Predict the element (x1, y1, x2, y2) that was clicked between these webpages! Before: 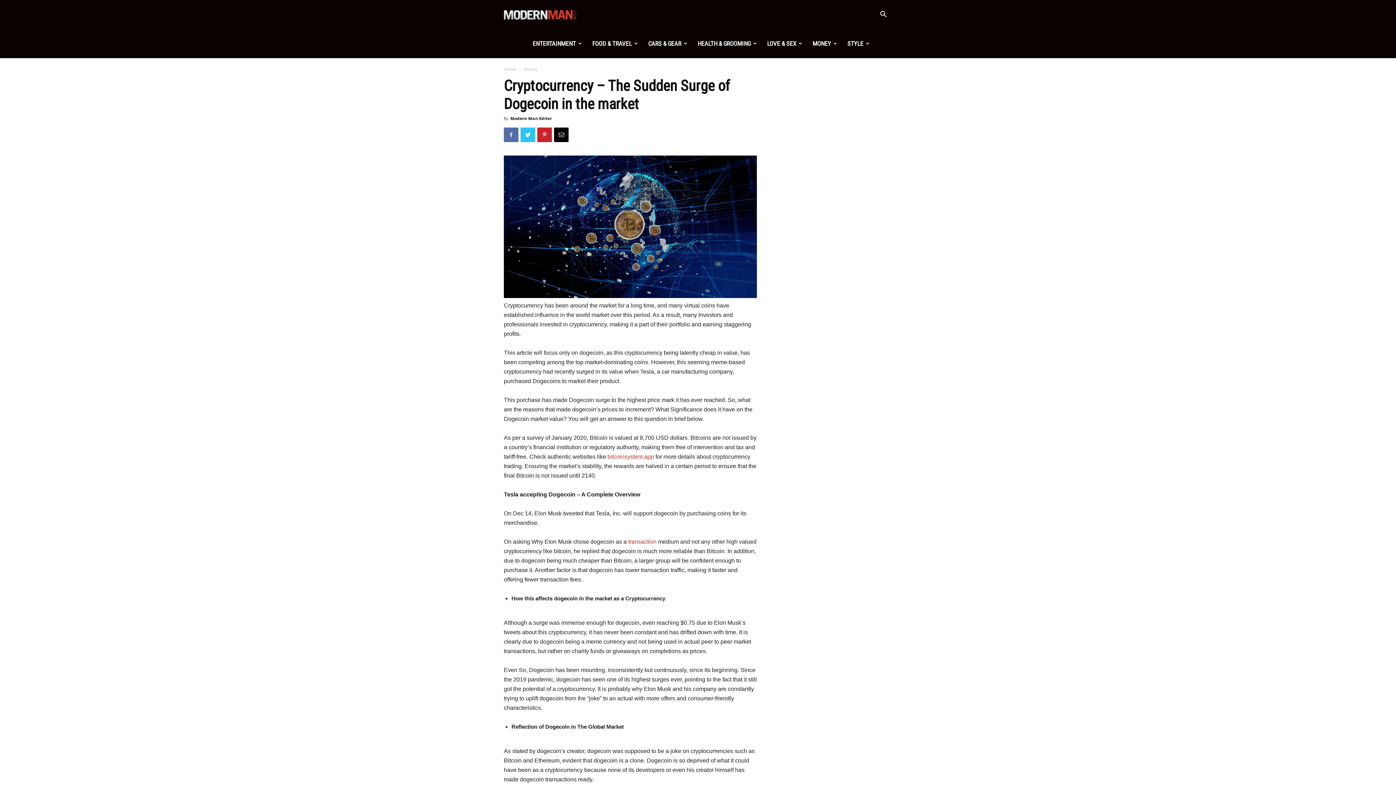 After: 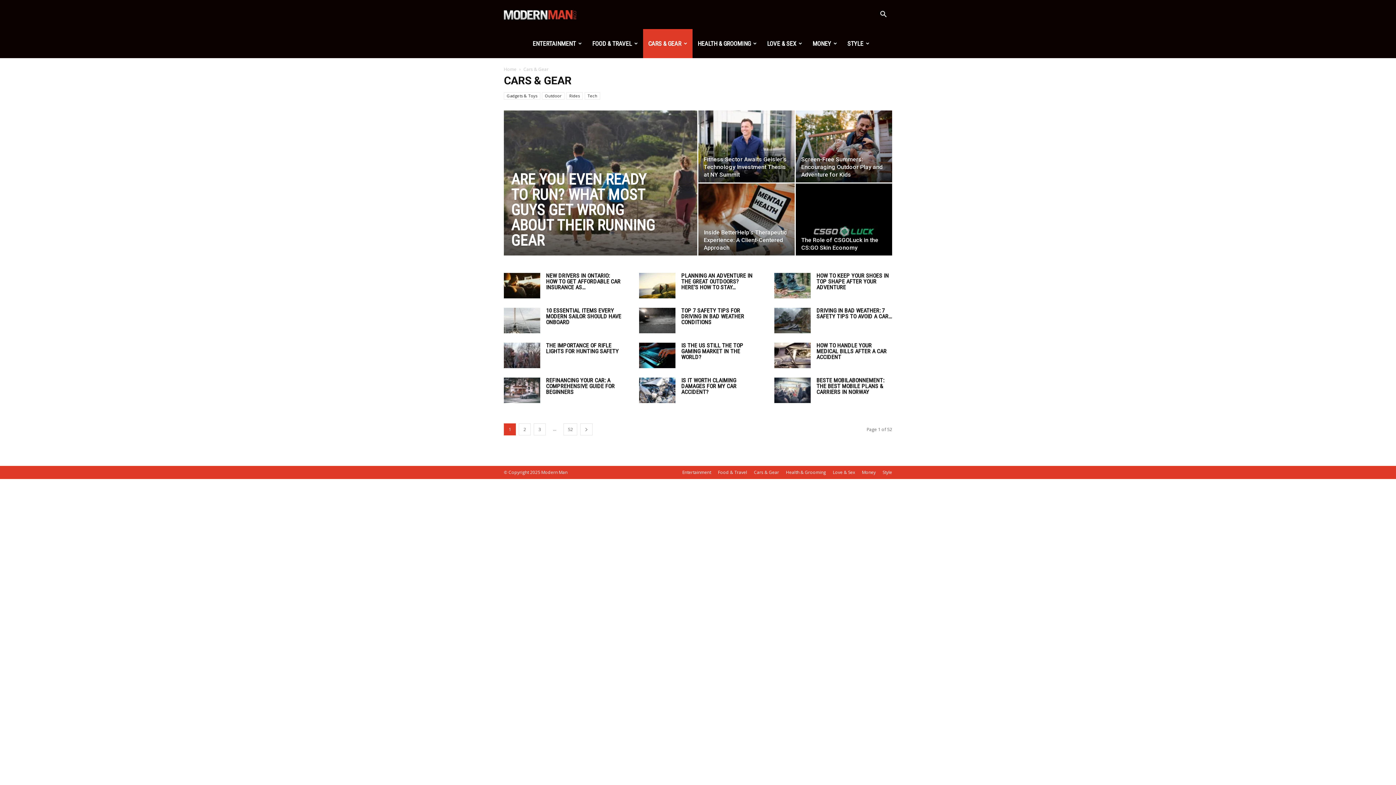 Action: bbox: (643, 29, 692, 58) label: CARS & GEAR